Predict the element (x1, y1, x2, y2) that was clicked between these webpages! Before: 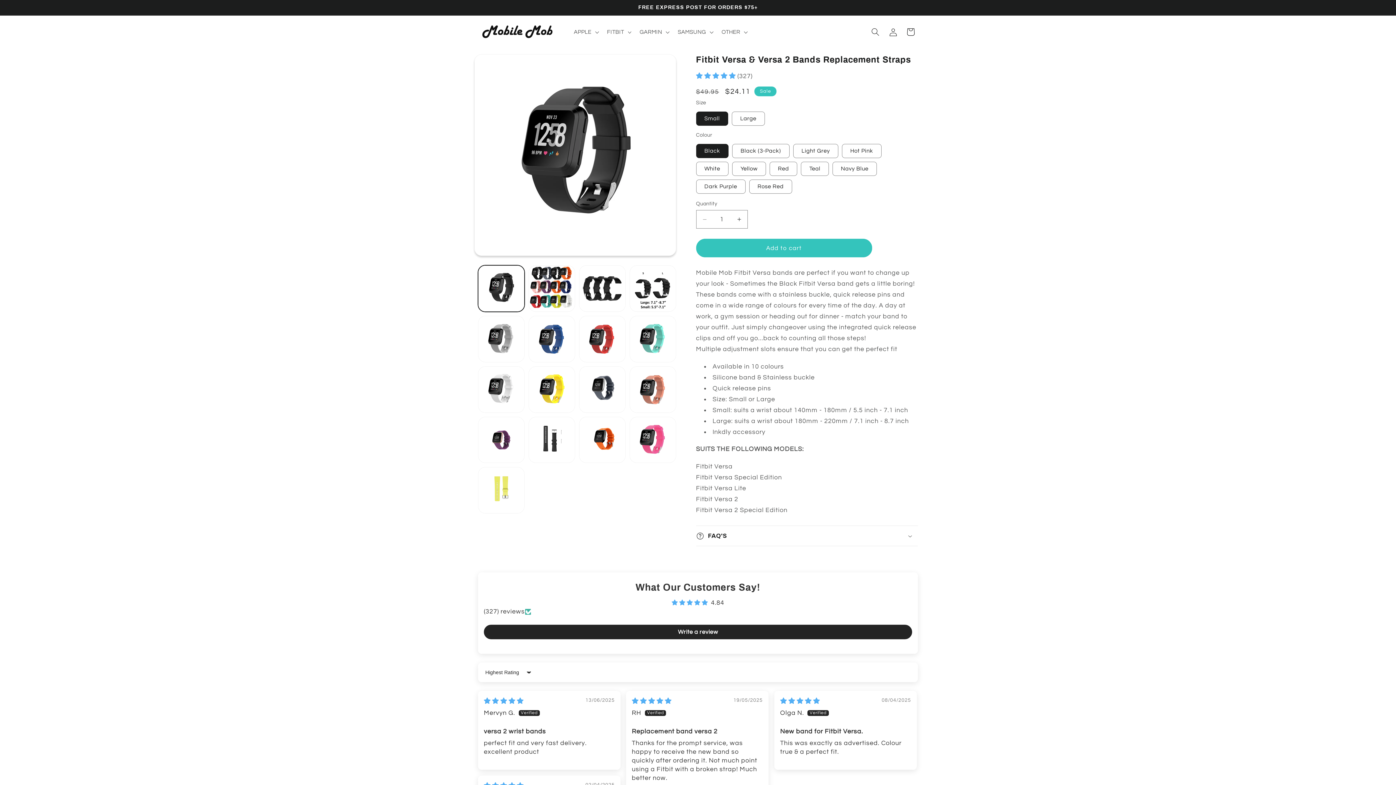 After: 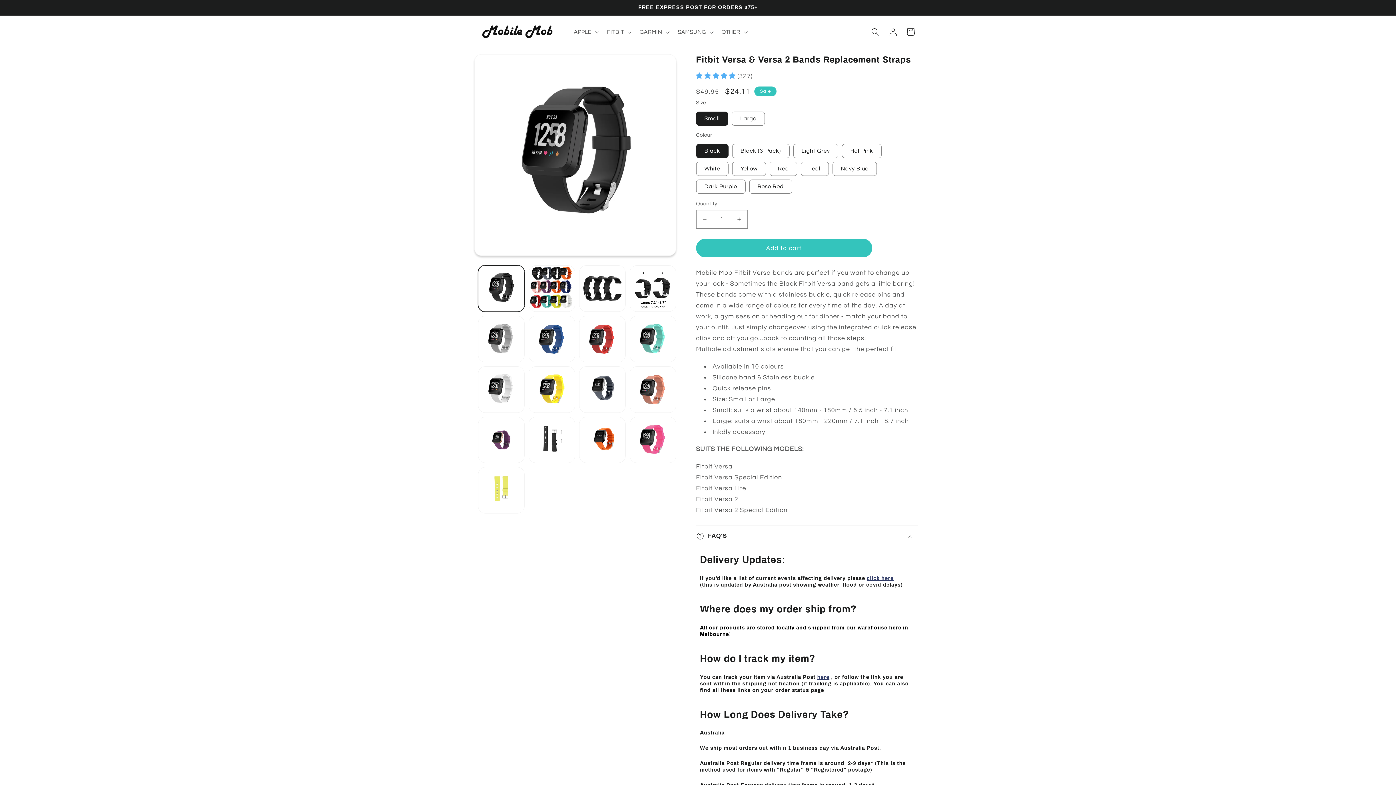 Action: bbox: (696, 526, 918, 546) label: FAQ'S